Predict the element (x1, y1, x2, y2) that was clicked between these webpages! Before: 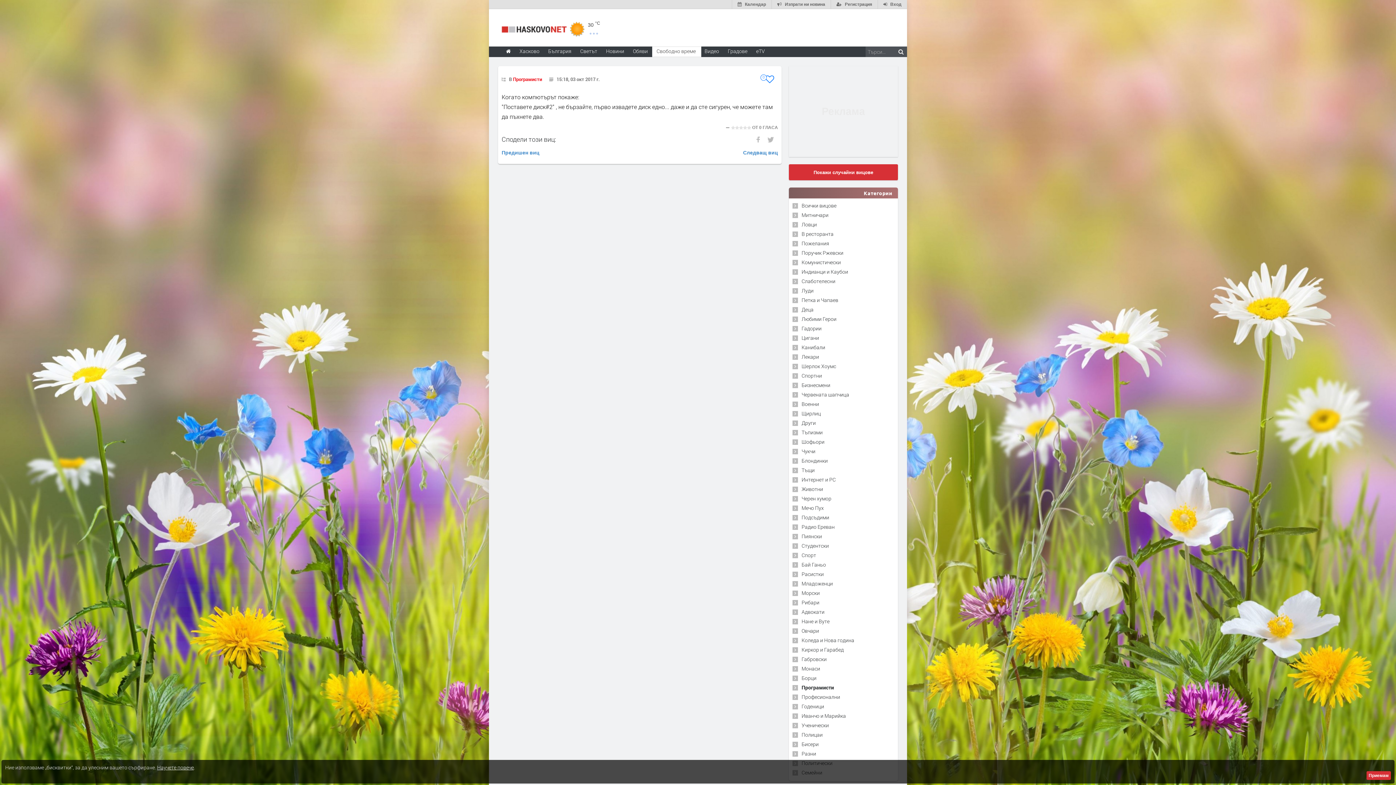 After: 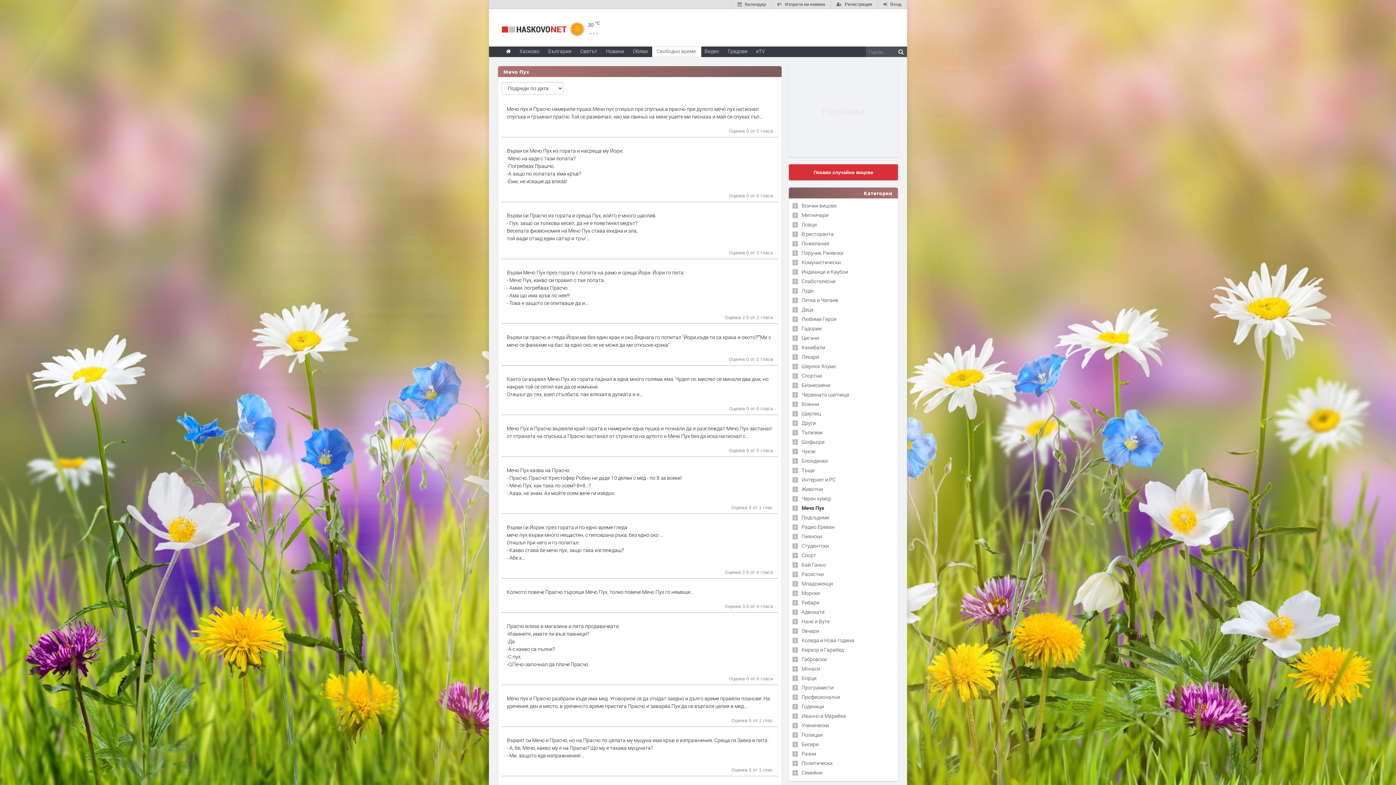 Action: label: Мечо Пух bbox: (801, 504, 824, 511)